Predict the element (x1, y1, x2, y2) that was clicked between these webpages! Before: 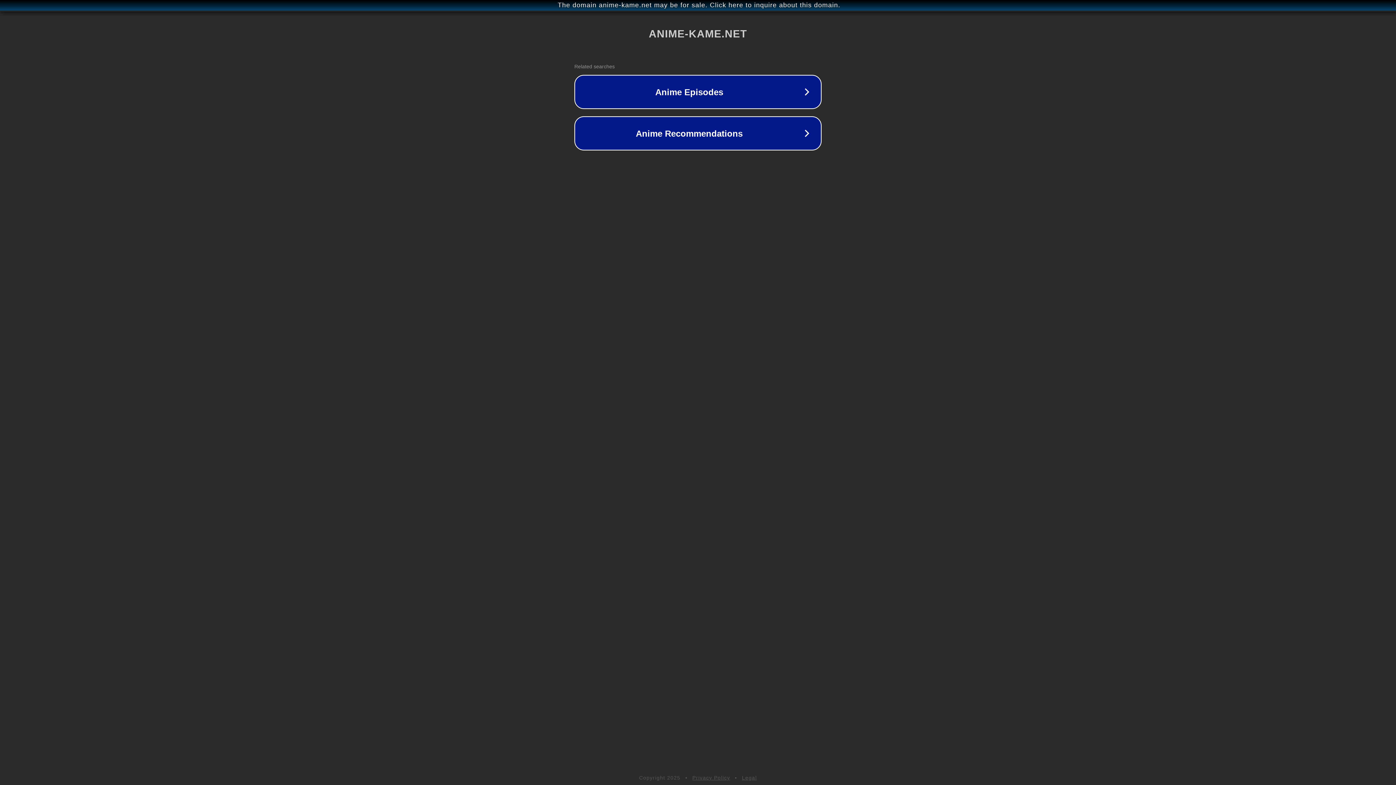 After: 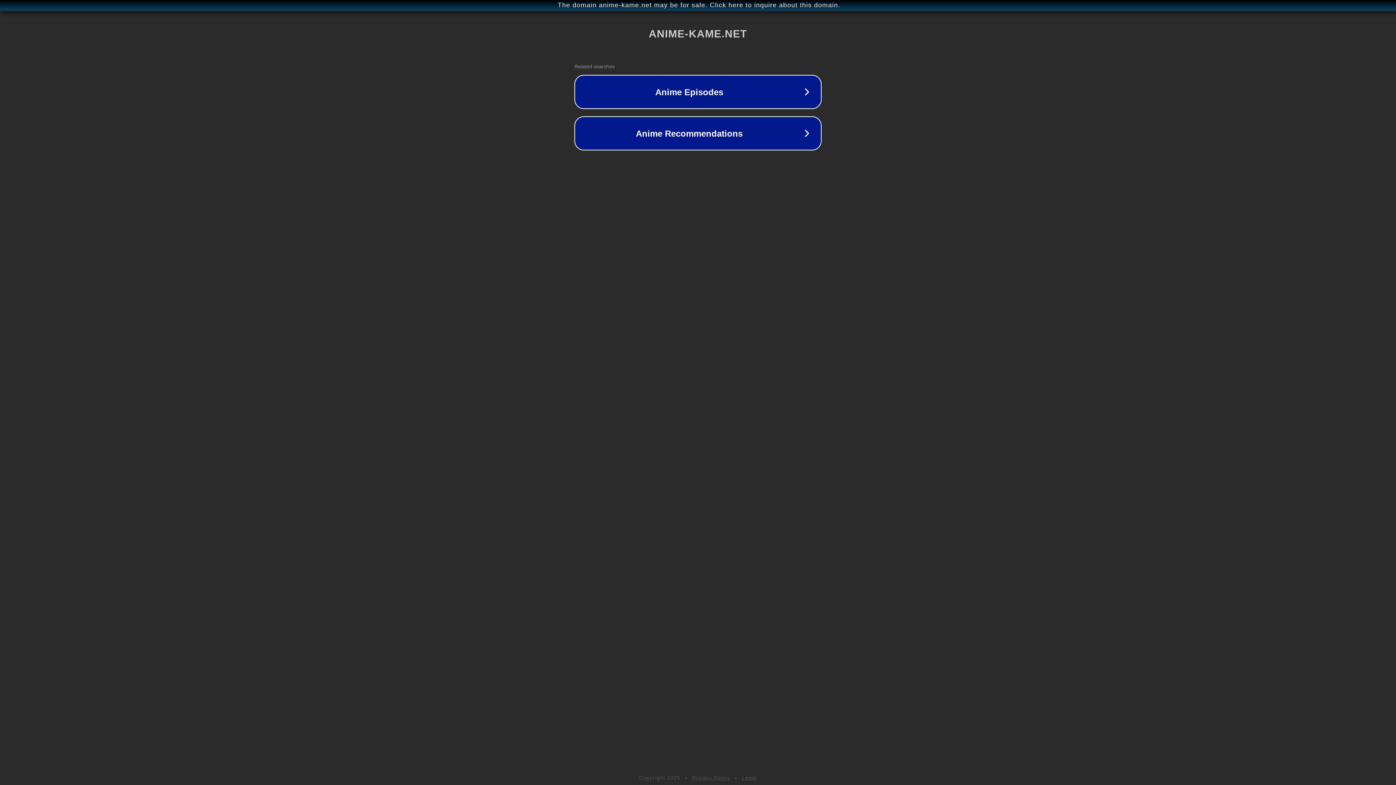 Action: label: Privacy Policy bbox: (692, 775, 730, 781)